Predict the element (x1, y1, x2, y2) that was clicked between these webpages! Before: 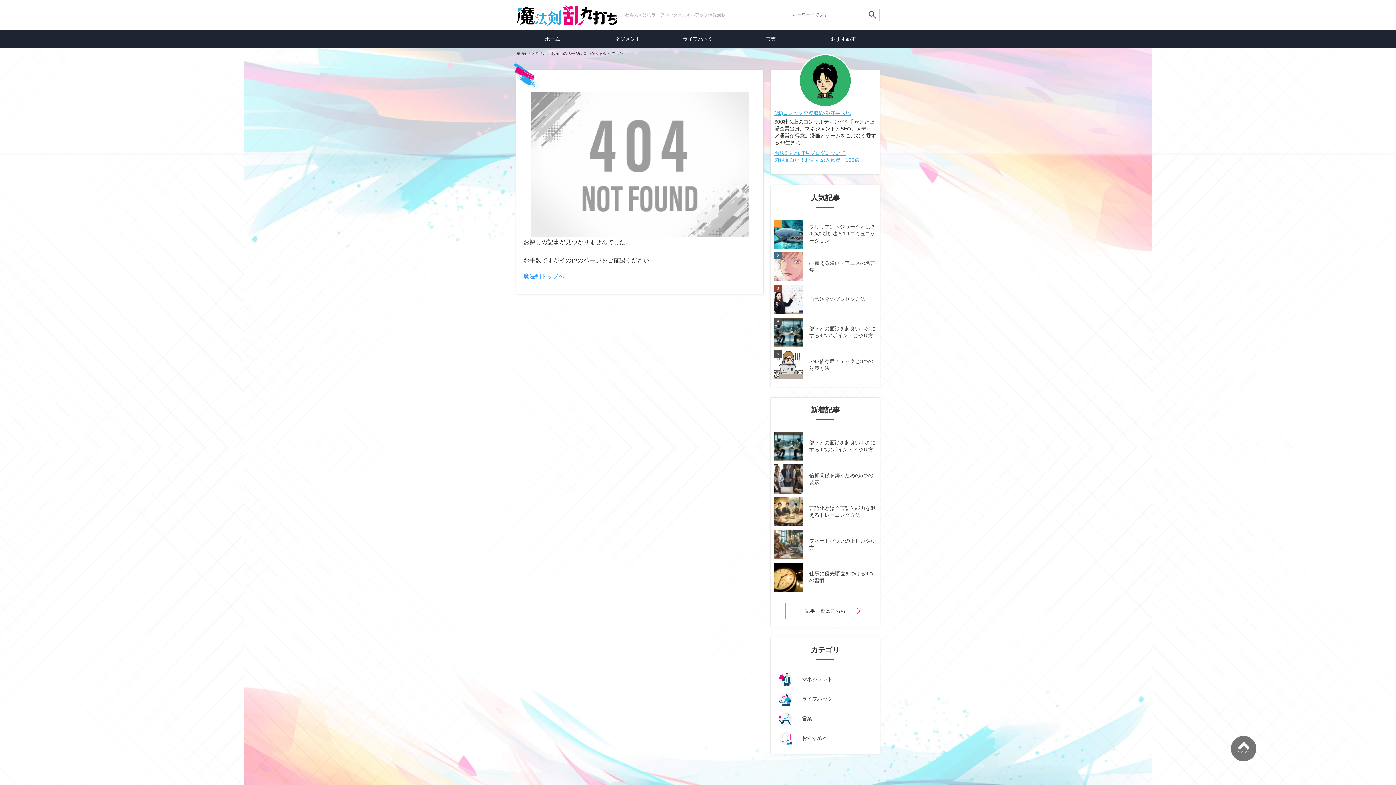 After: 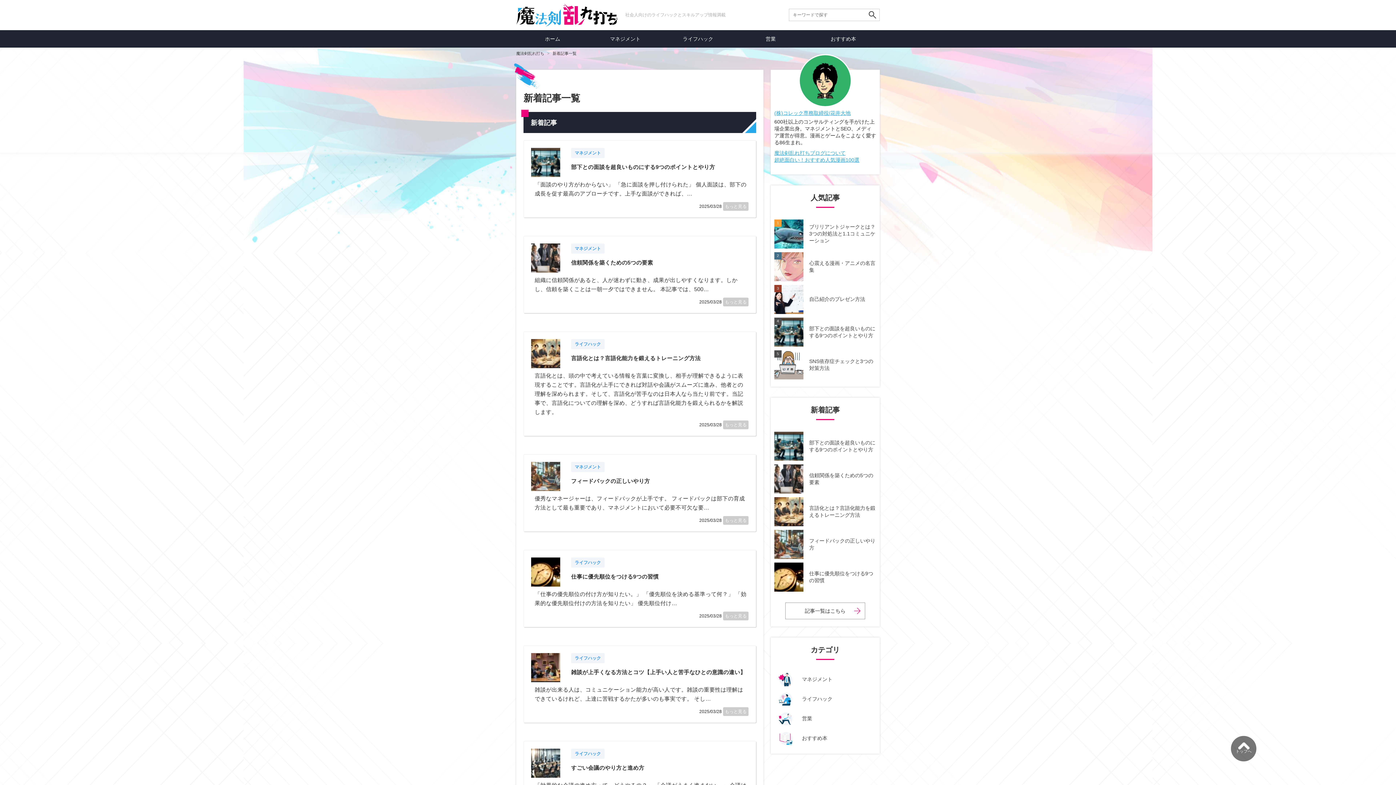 Action: bbox: (785, 602, 865, 619) label: 記事一覧はこちら